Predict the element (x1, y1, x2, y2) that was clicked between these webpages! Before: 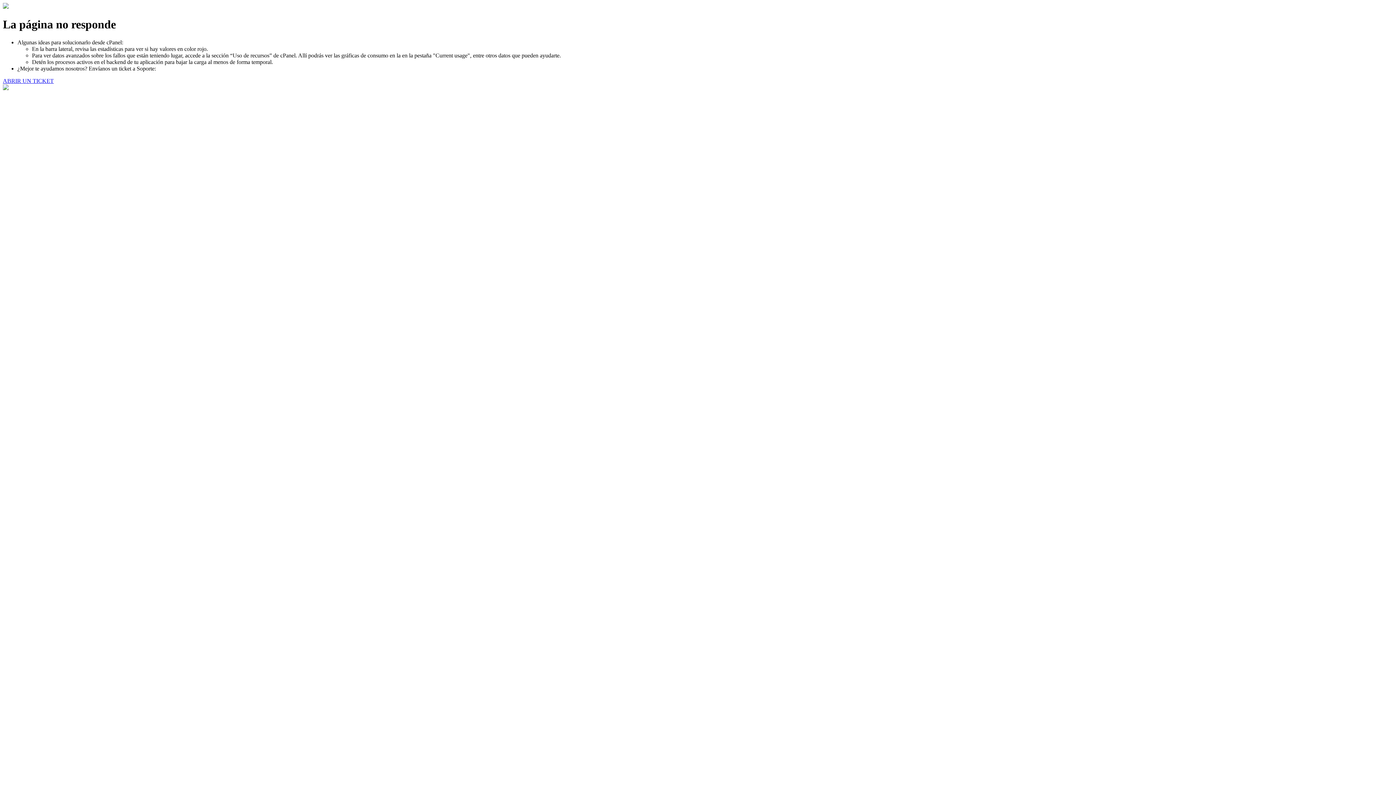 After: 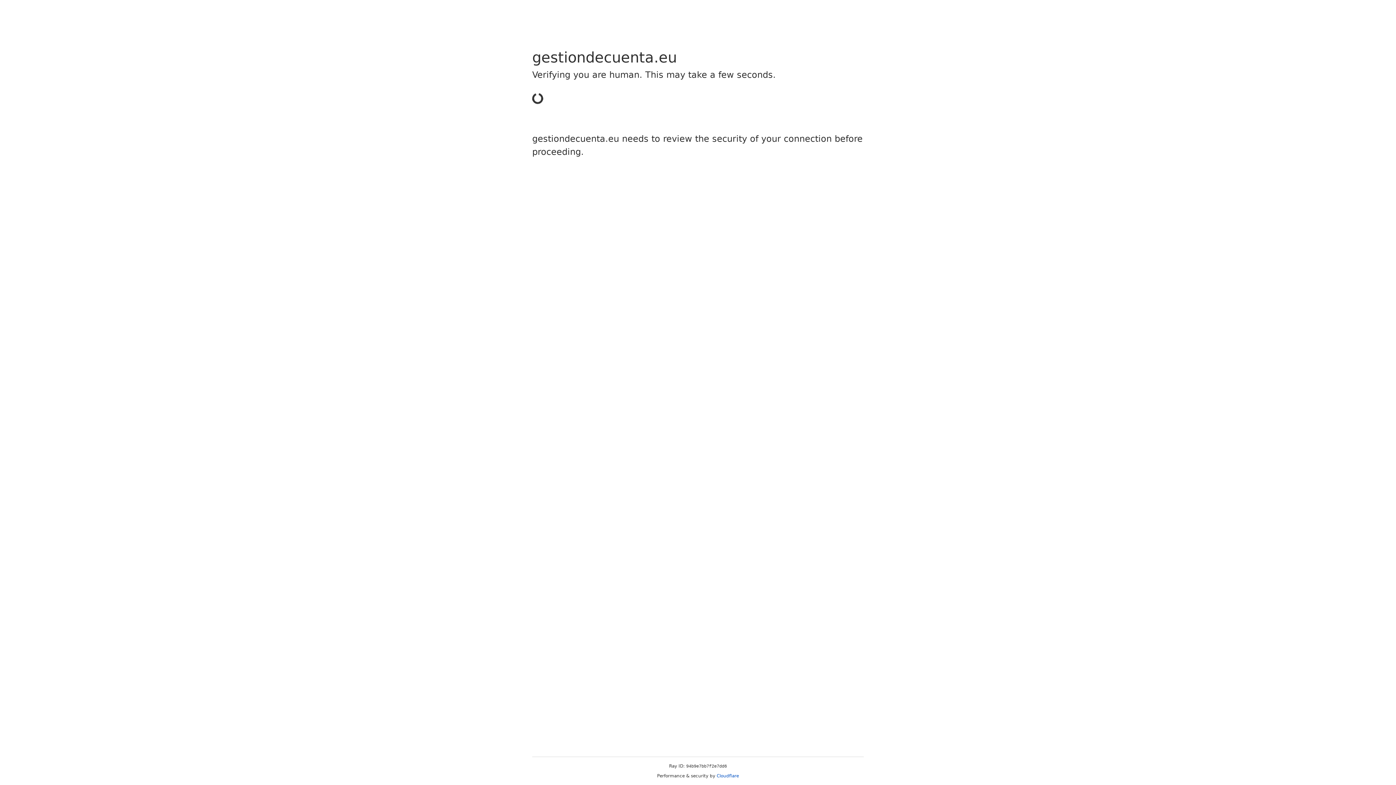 Action: bbox: (2, 77, 53, 83) label: ABRIR UN TICKET